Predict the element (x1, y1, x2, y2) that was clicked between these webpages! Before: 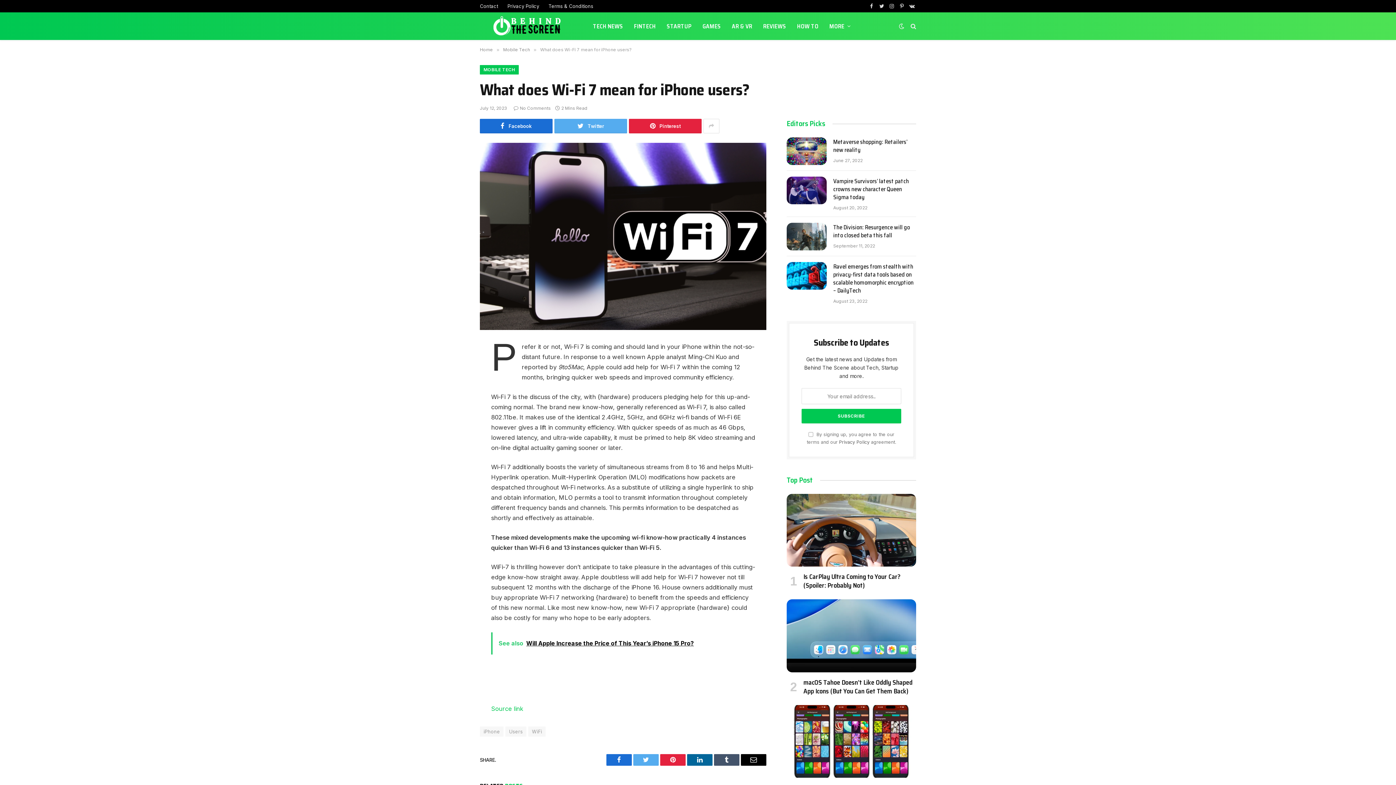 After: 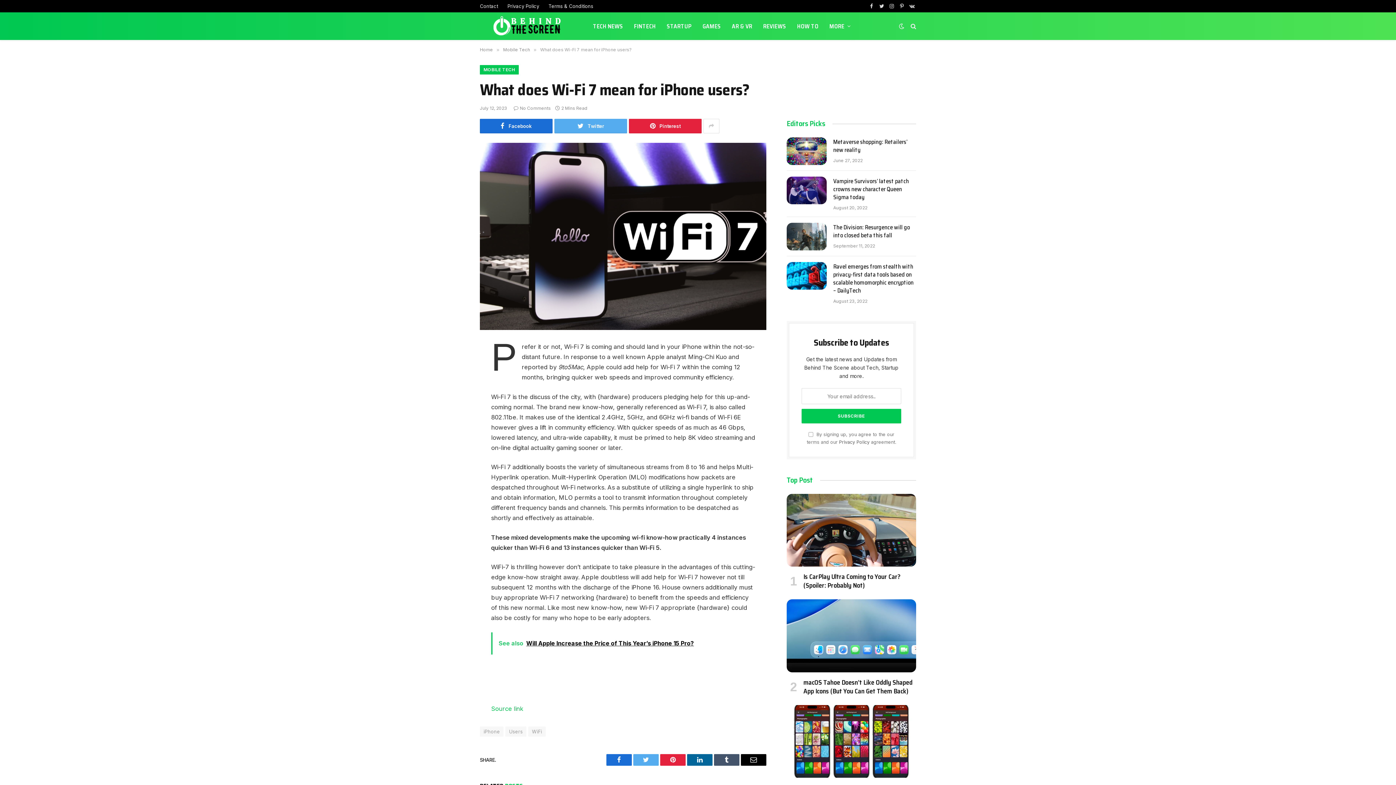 Action: bbox: (908, 0, 916, 12) label: VKontakte